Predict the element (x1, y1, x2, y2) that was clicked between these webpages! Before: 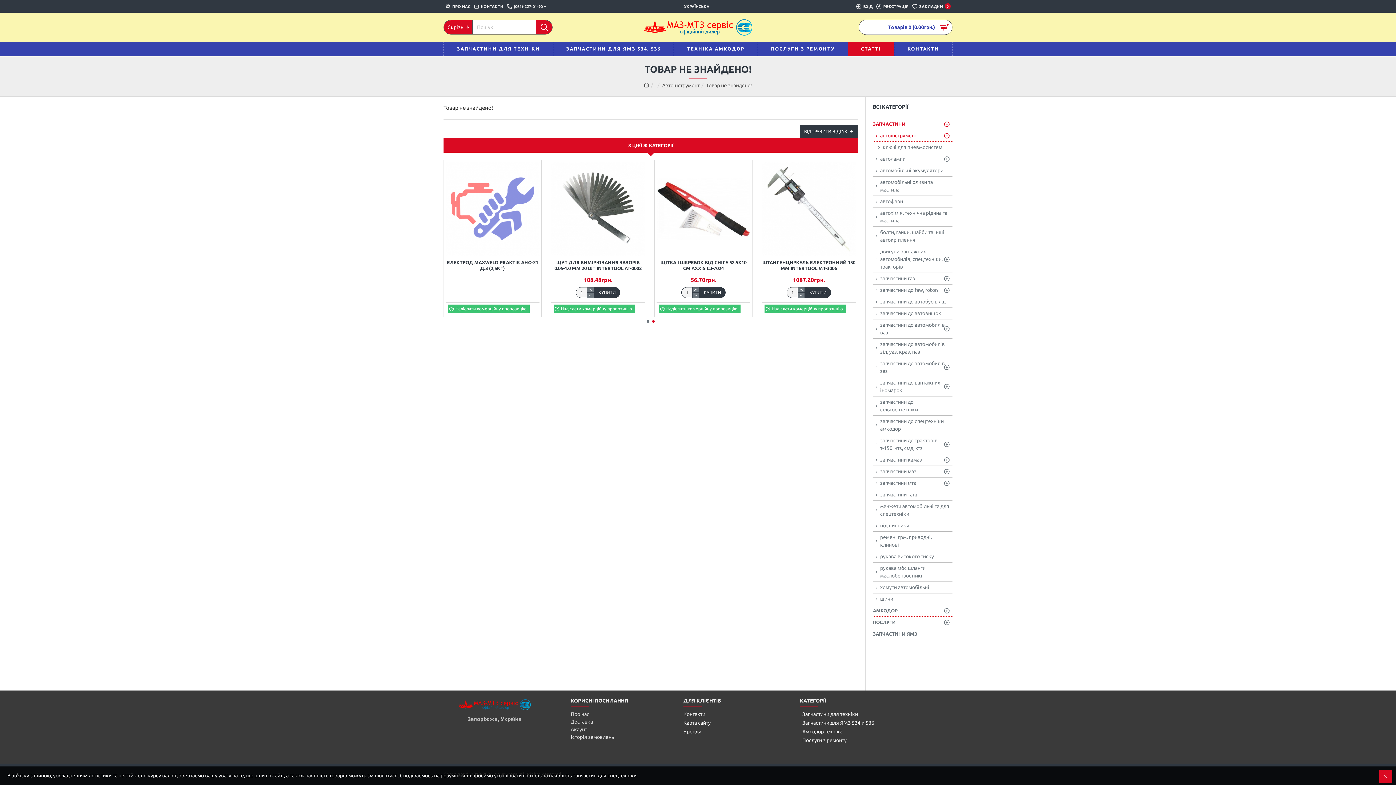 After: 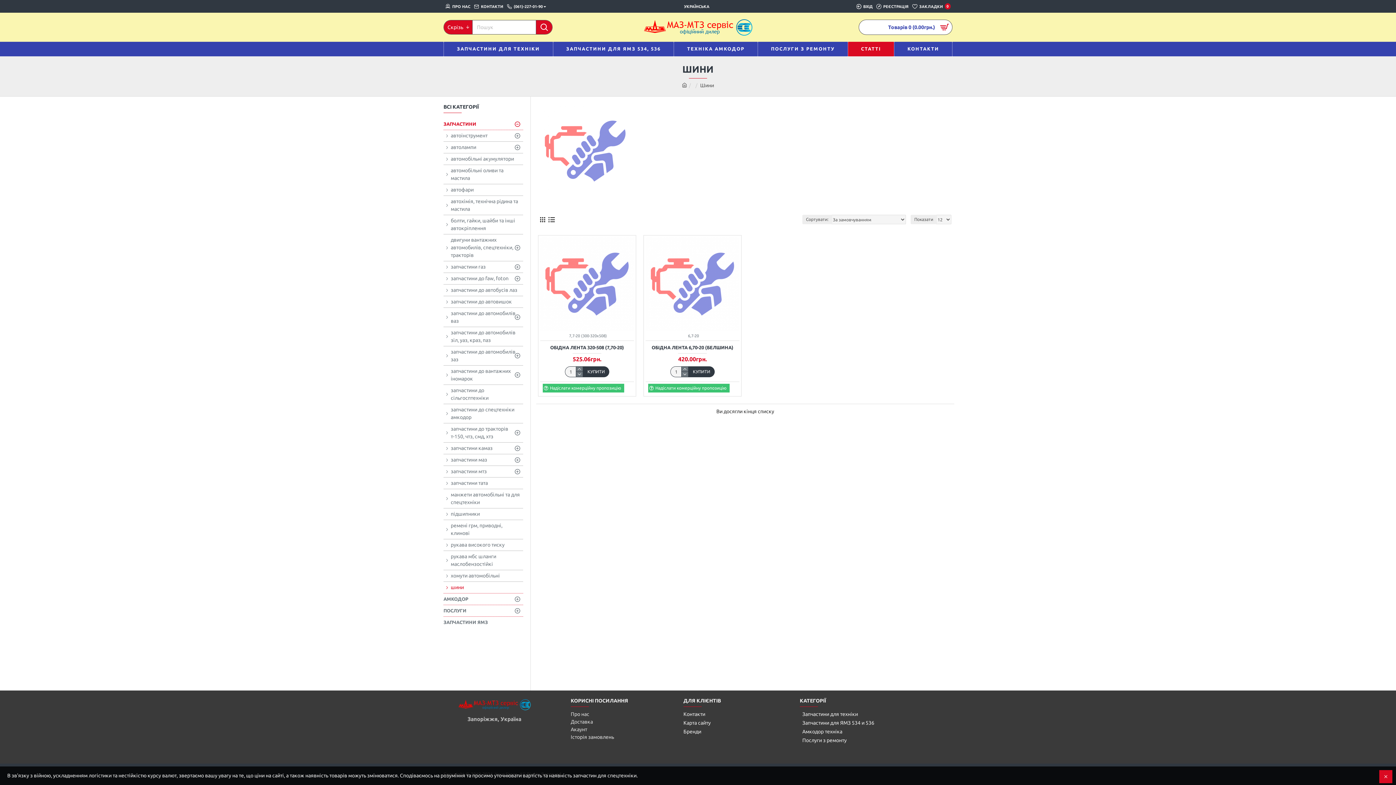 Action: bbox: (873, 593, 952, 605) label: шини